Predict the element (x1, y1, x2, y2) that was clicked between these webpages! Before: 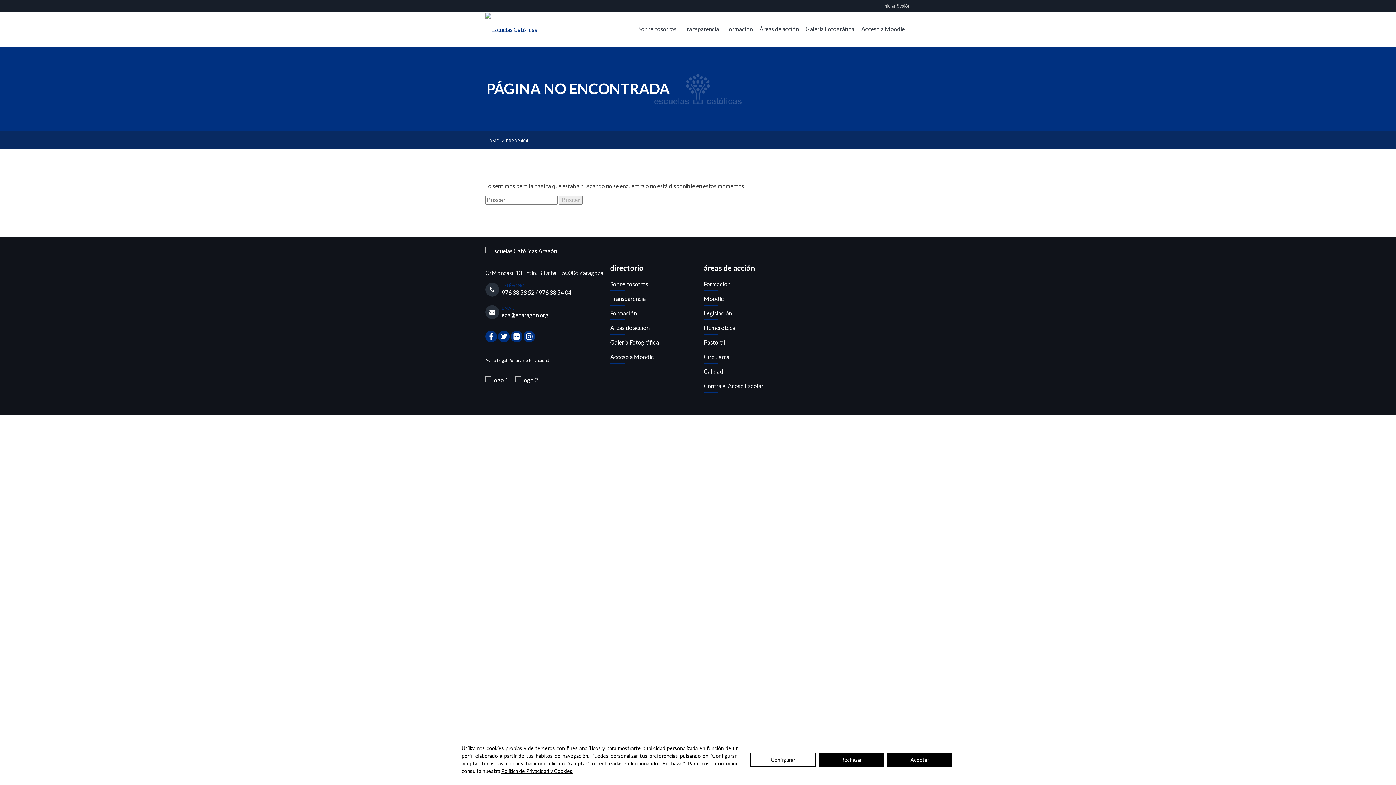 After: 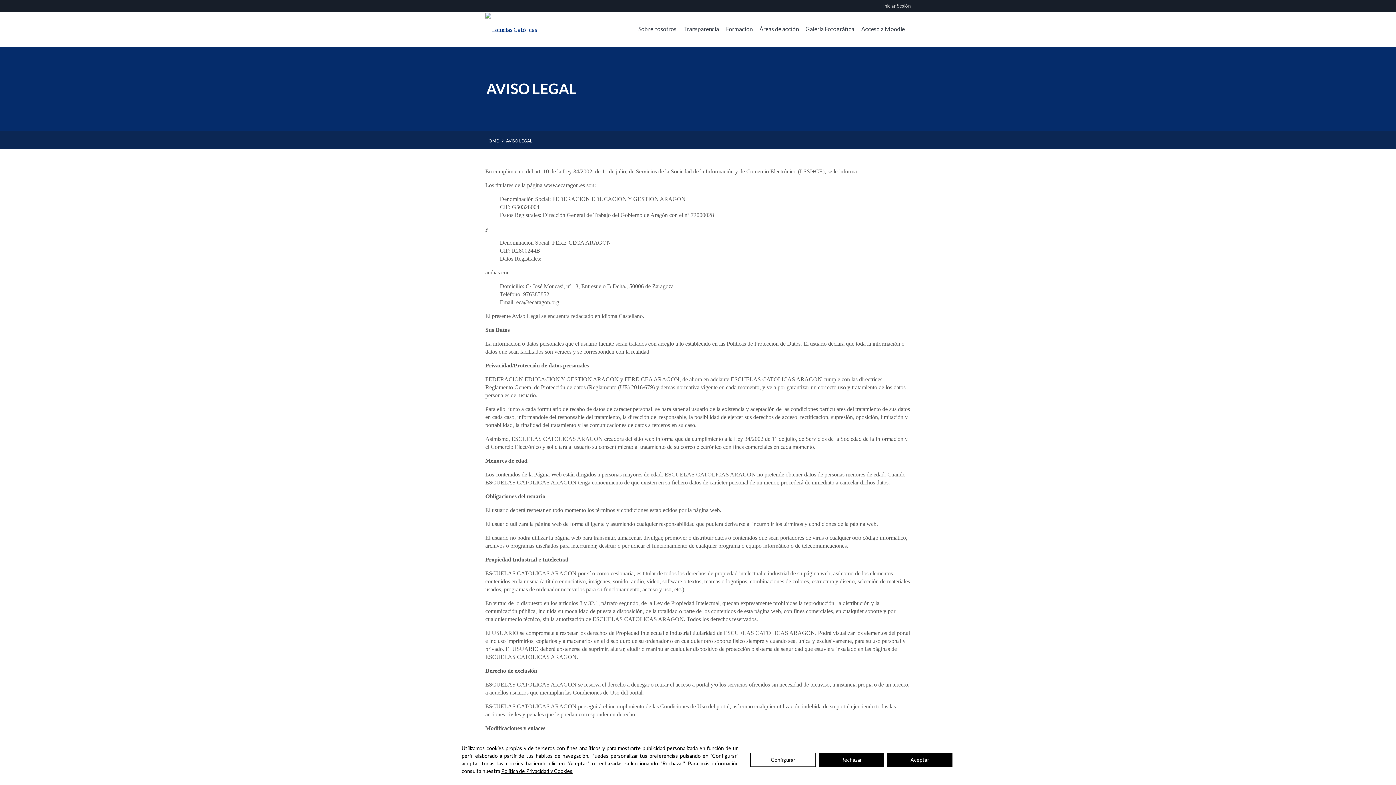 Action: bbox: (485, 357, 507, 363) label: Aviso Legal